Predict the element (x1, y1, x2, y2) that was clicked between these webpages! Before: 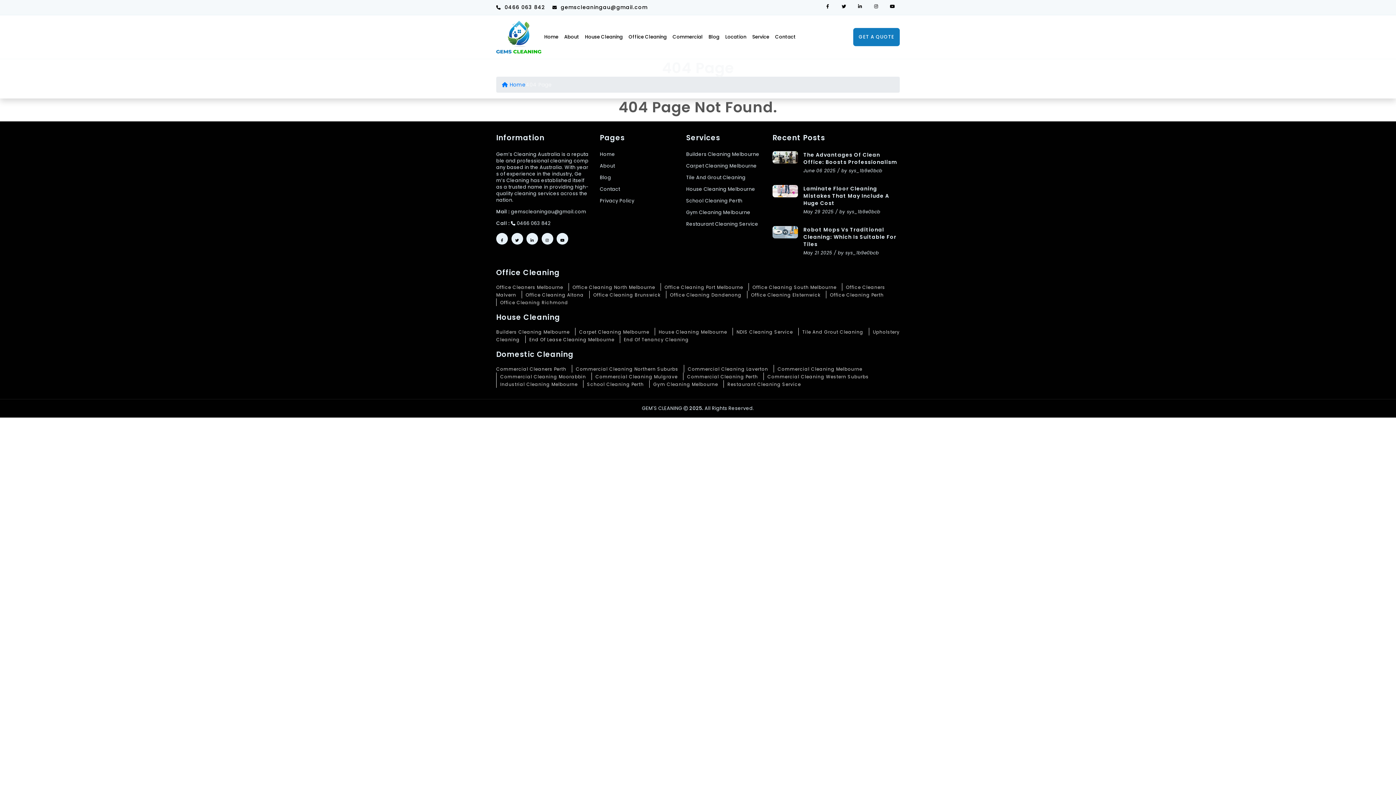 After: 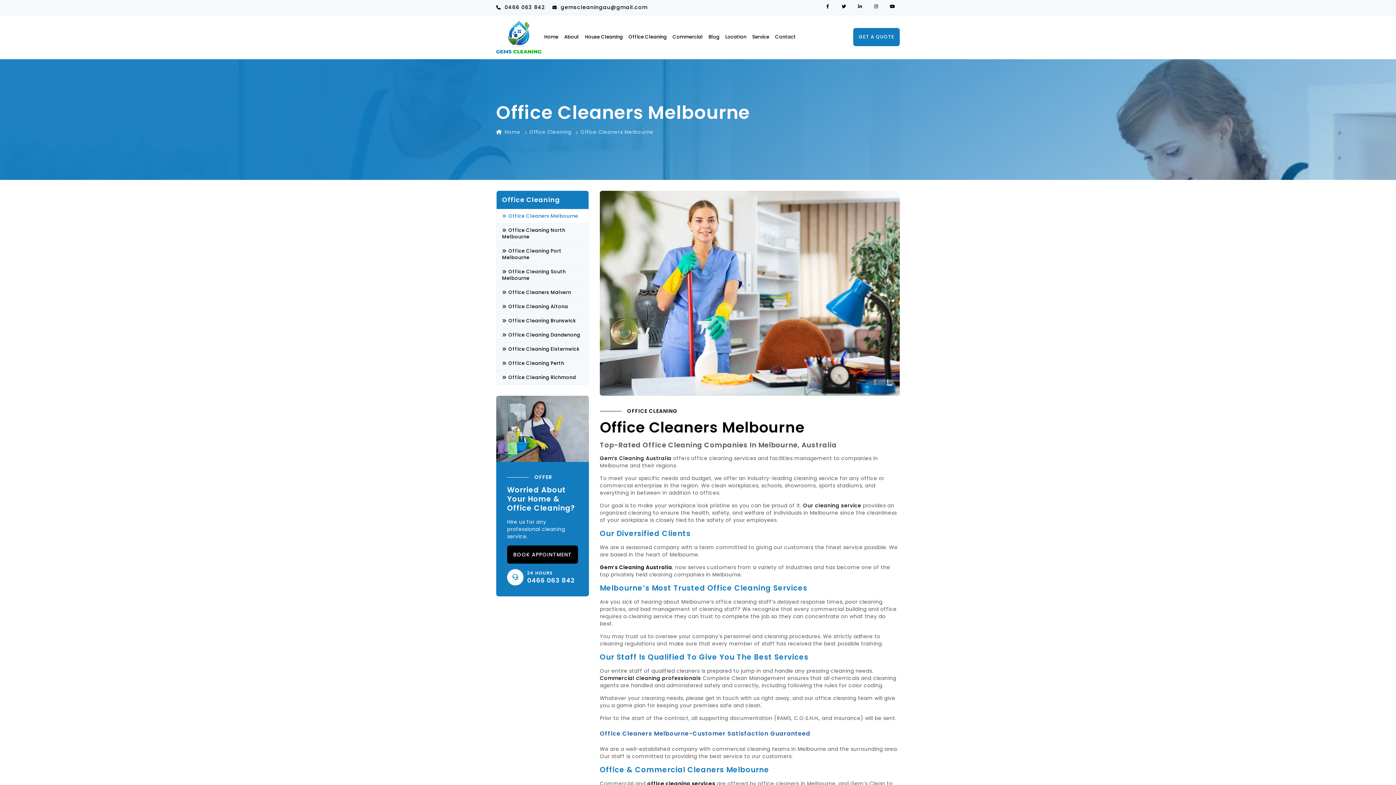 Action: label: Office Cleaners Melbourne bbox: (496, 284, 563, 290)